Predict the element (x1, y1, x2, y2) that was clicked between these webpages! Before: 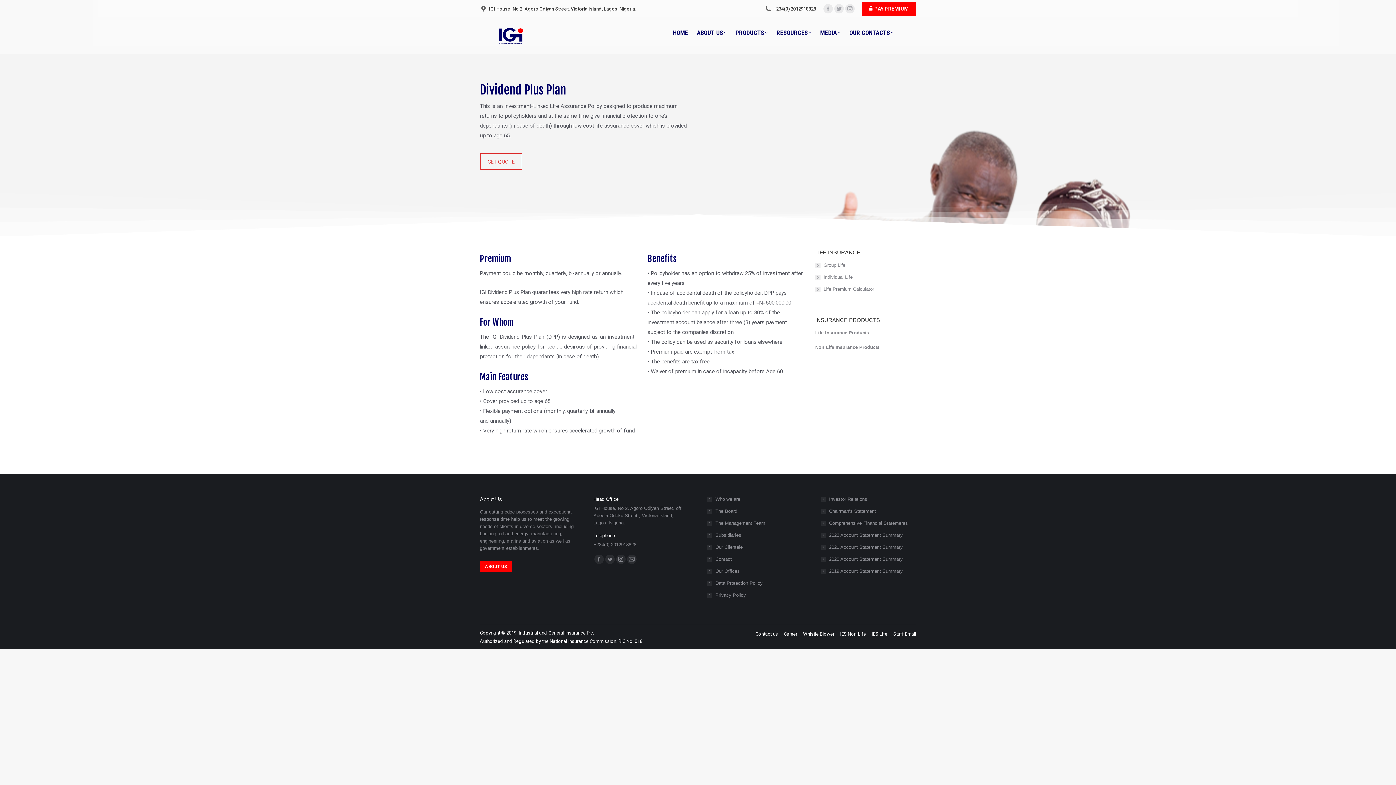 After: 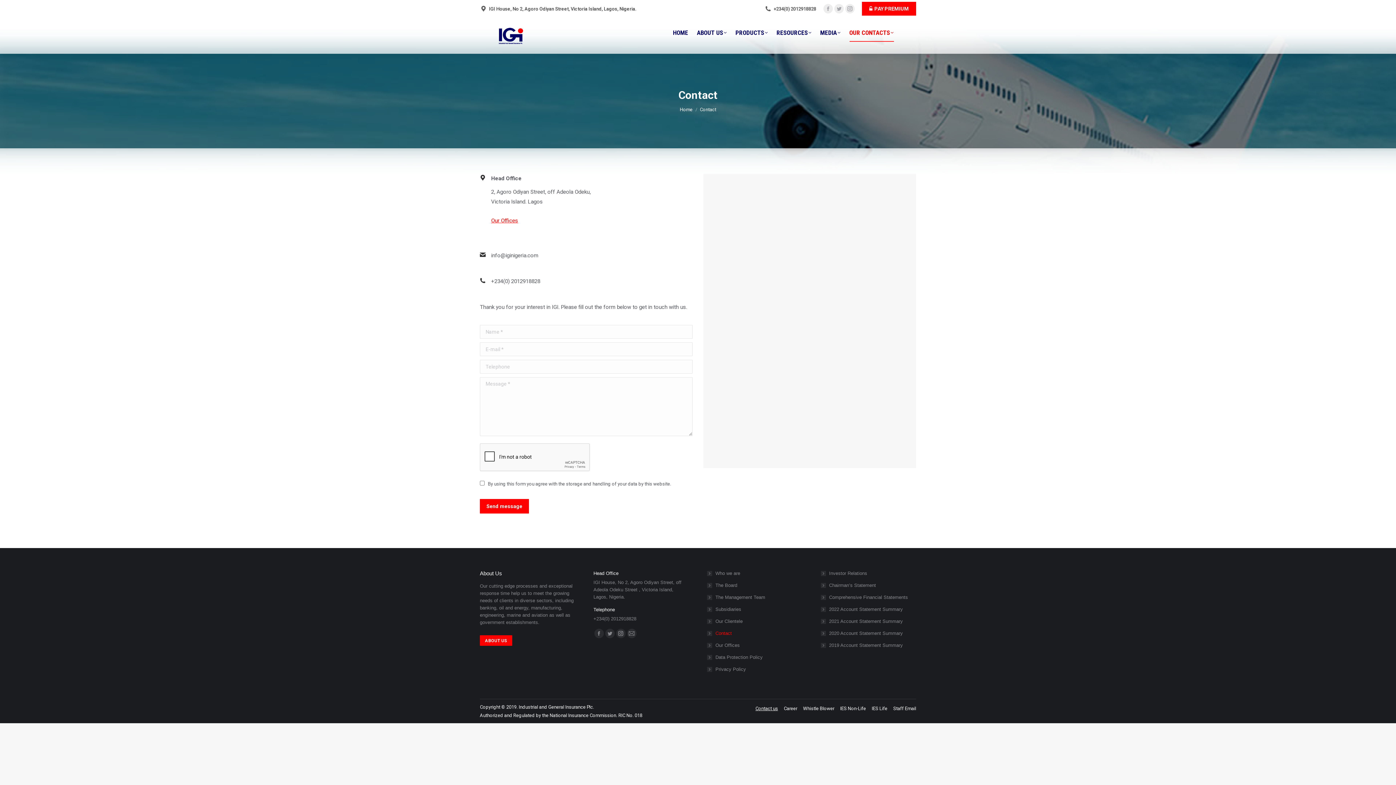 Action: bbox: (755, 630, 778, 638) label: Contact us